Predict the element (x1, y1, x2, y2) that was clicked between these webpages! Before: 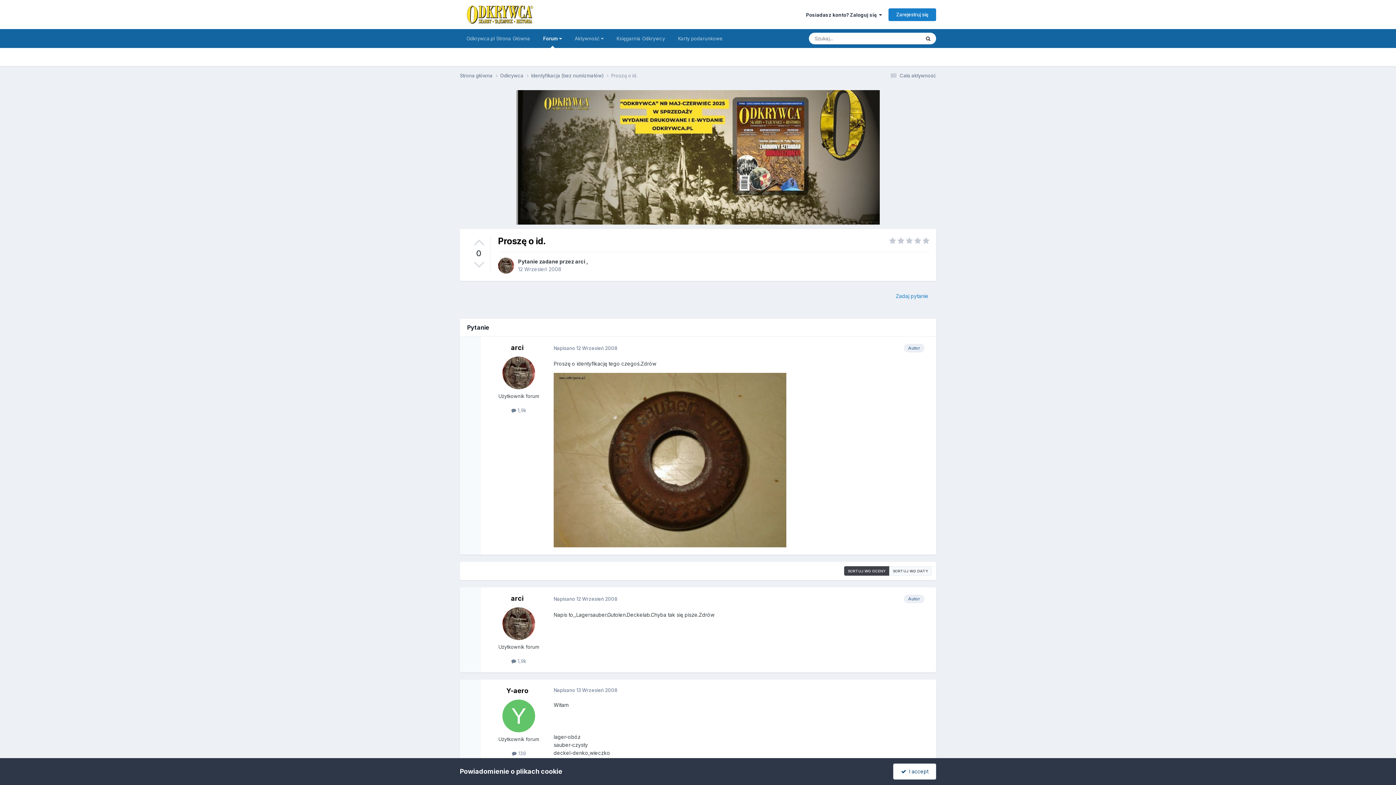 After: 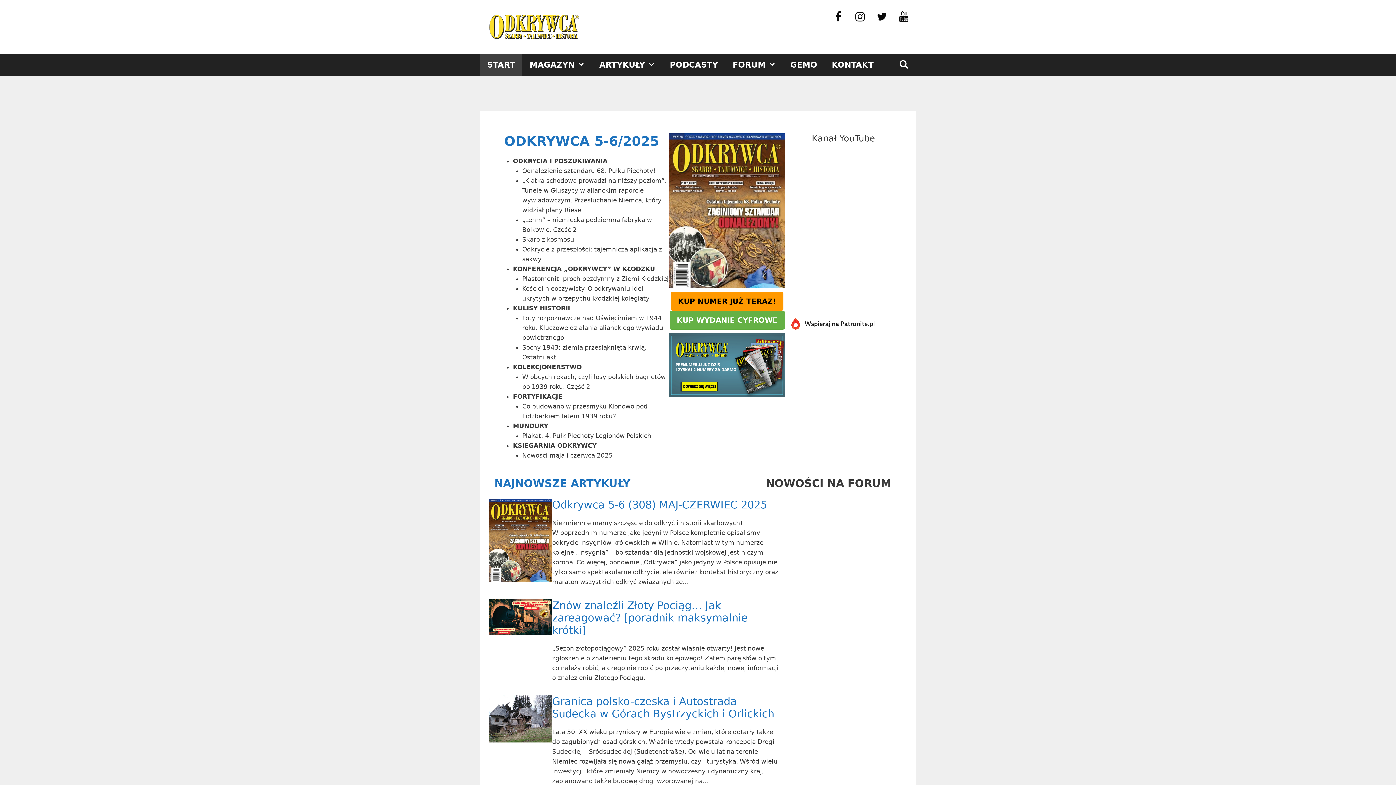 Action: label: Odkrywca.pl Strona Główna bbox: (460, 29, 536, 48)